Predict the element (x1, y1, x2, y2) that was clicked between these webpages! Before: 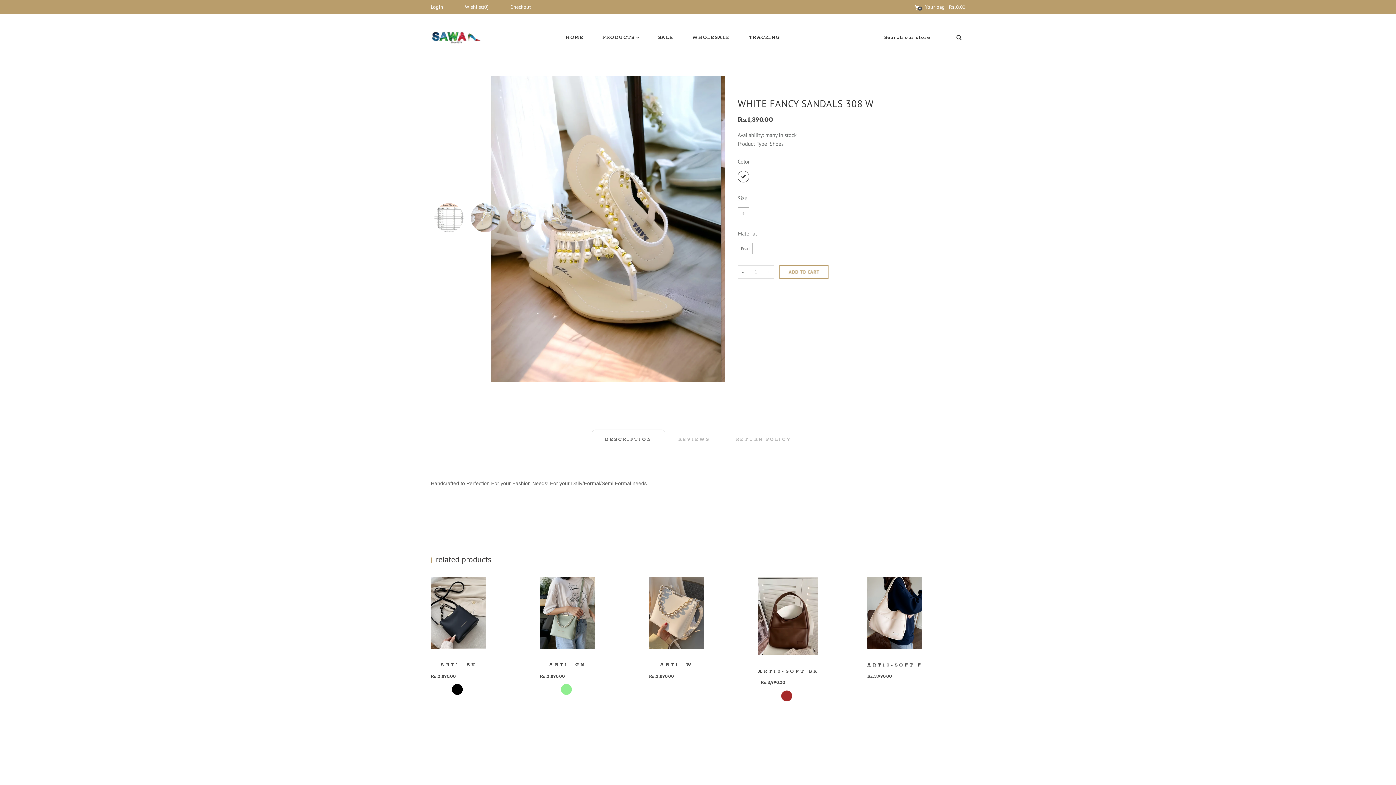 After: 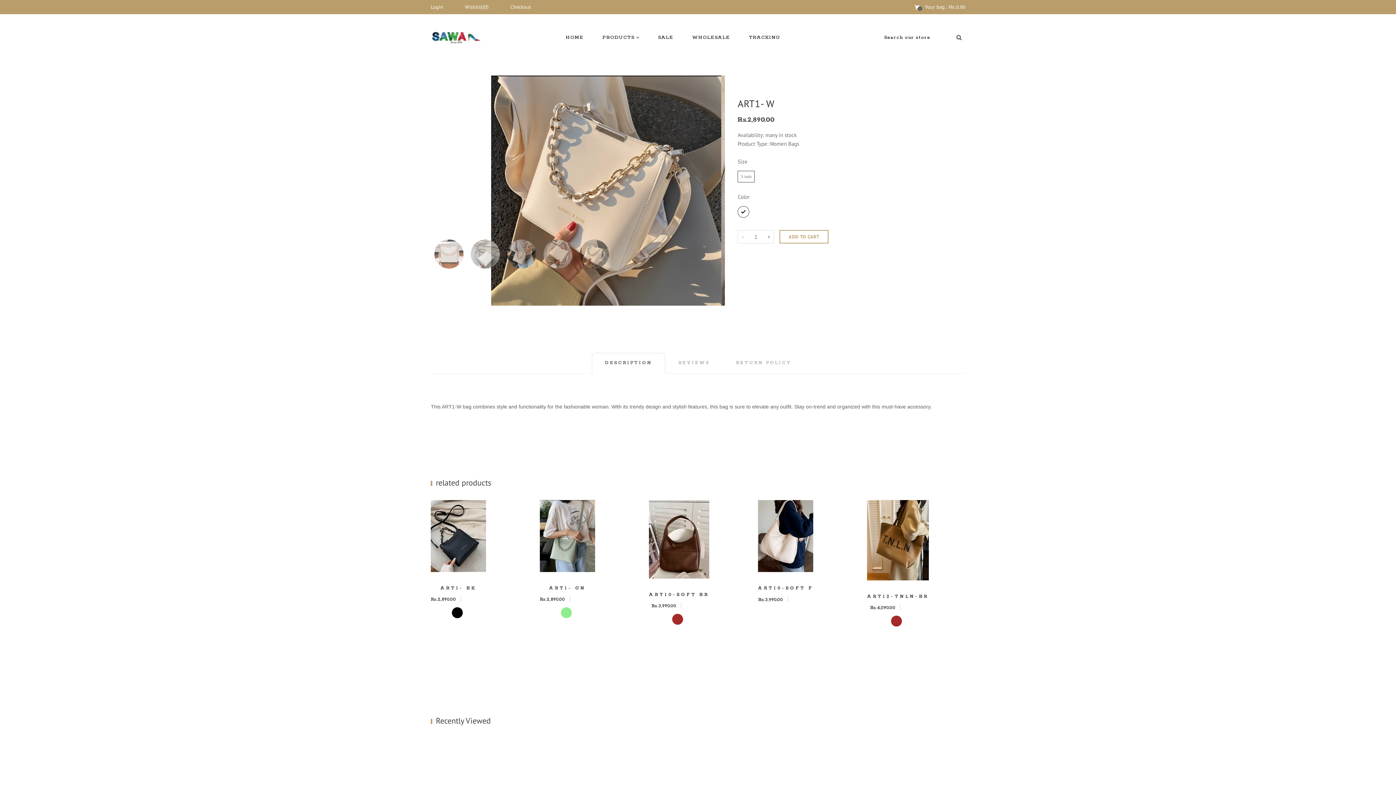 Action: bbox: (649, 577, 704, 649)